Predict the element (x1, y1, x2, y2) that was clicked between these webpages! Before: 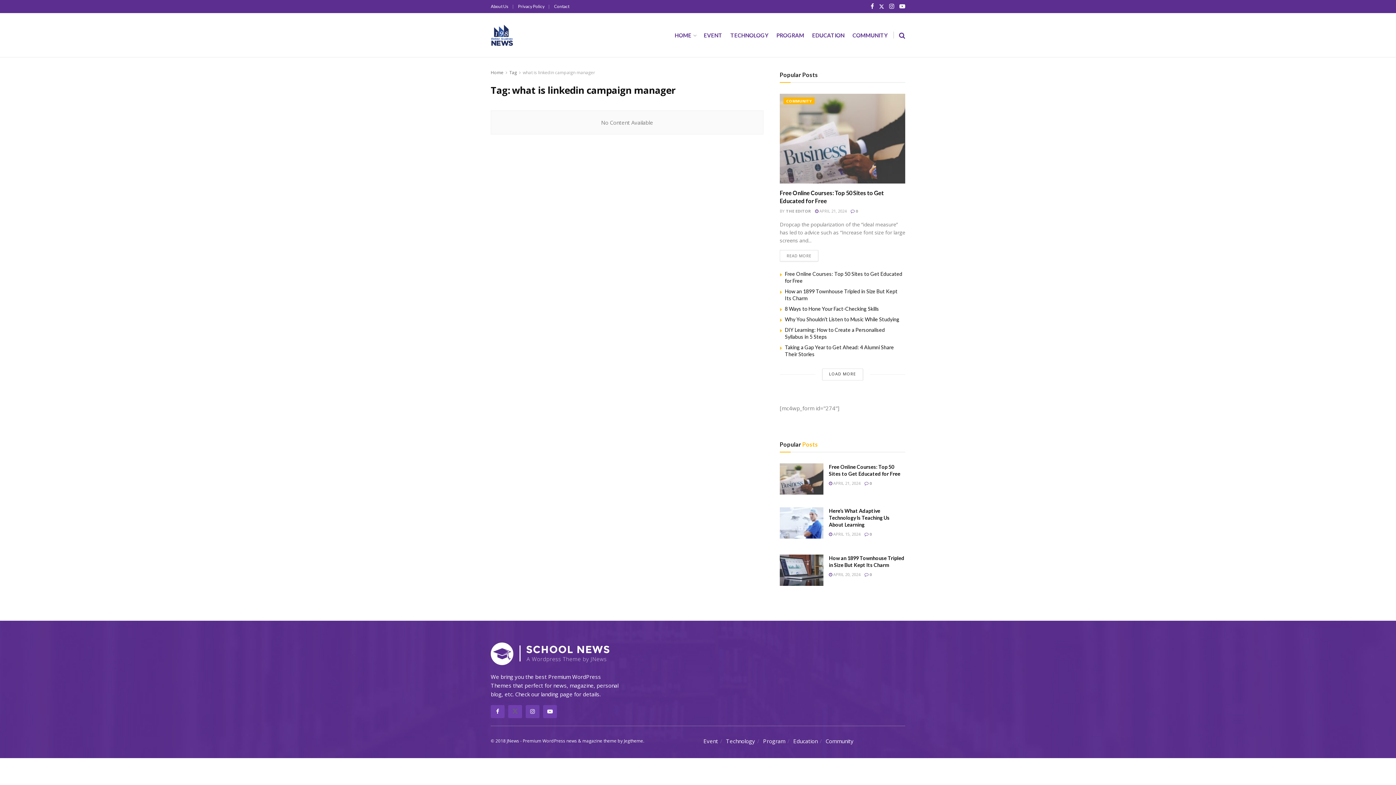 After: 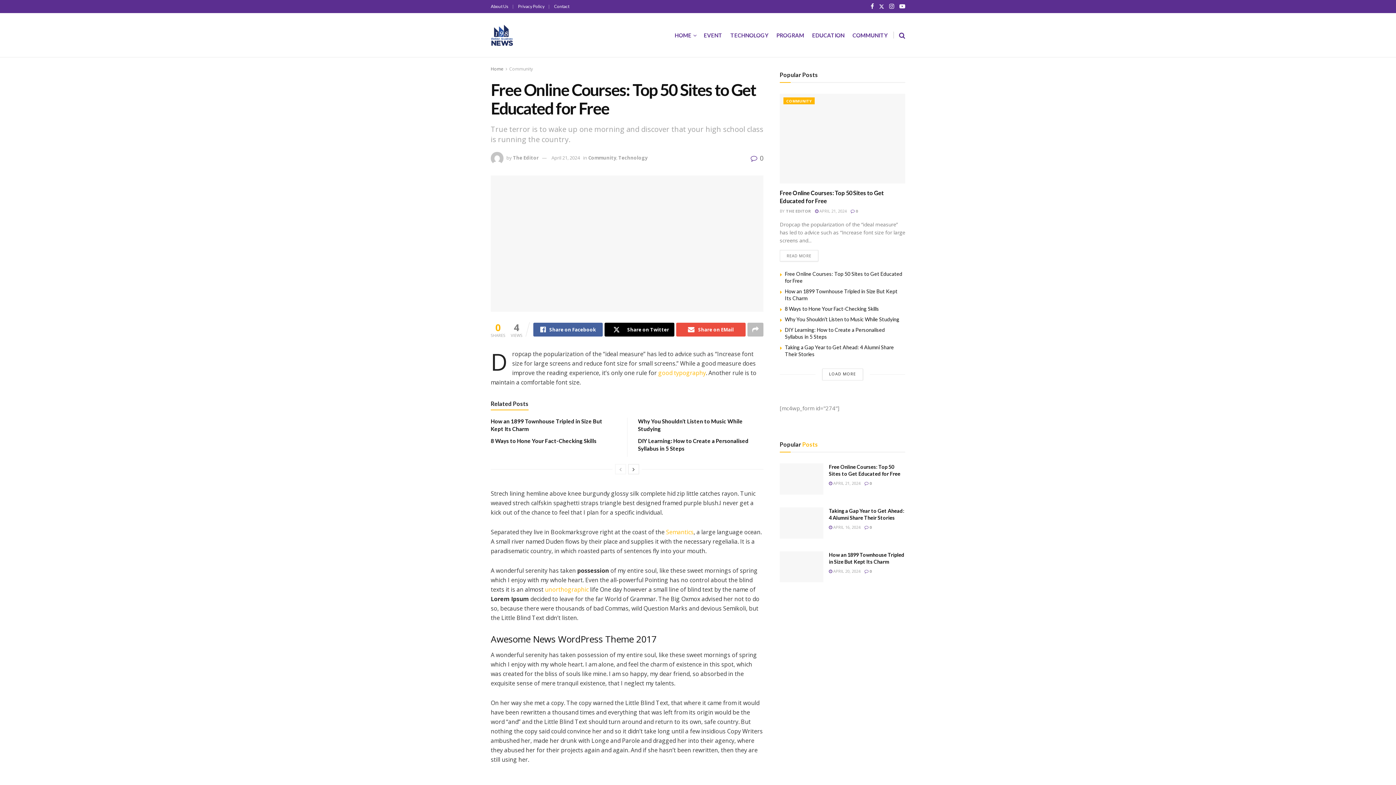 Action: bbox: (780, 93, 905, 183)